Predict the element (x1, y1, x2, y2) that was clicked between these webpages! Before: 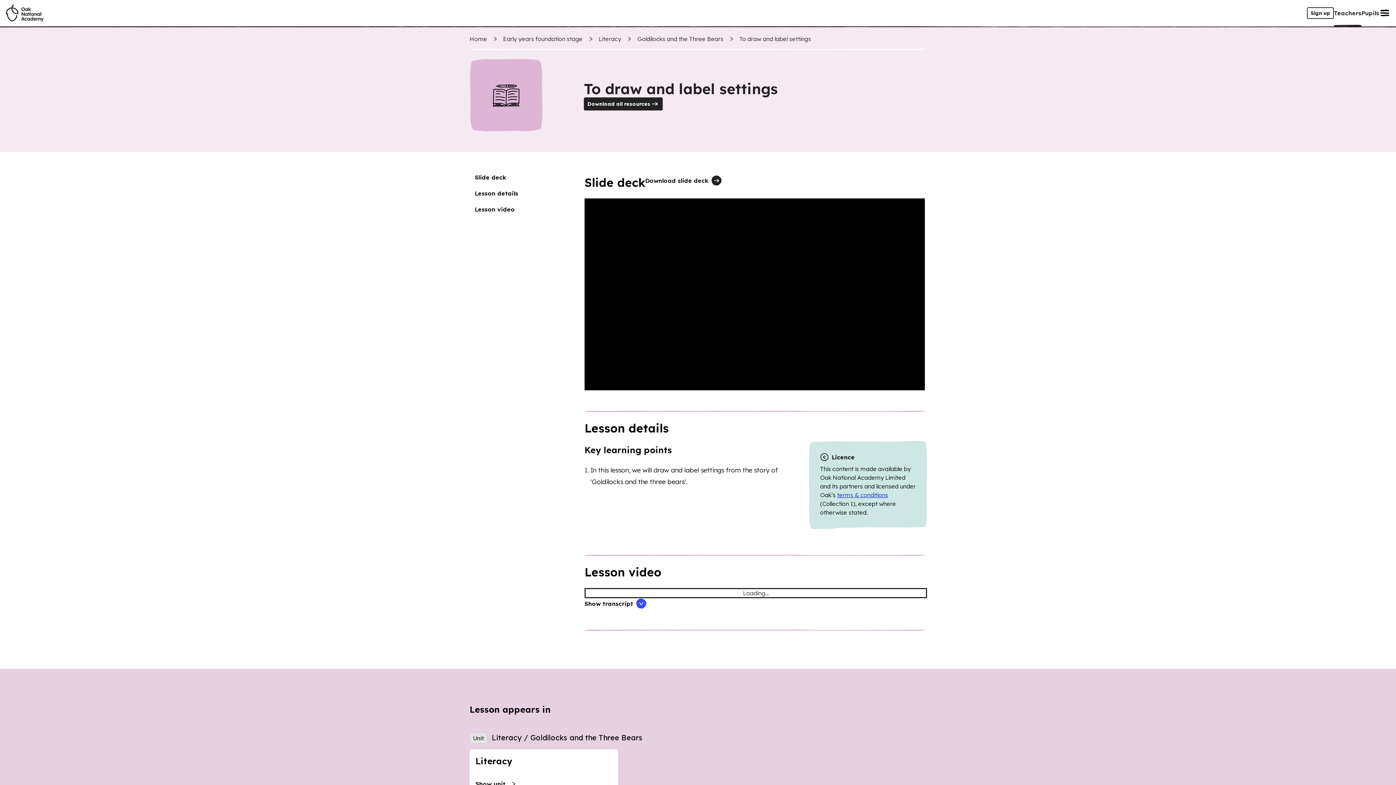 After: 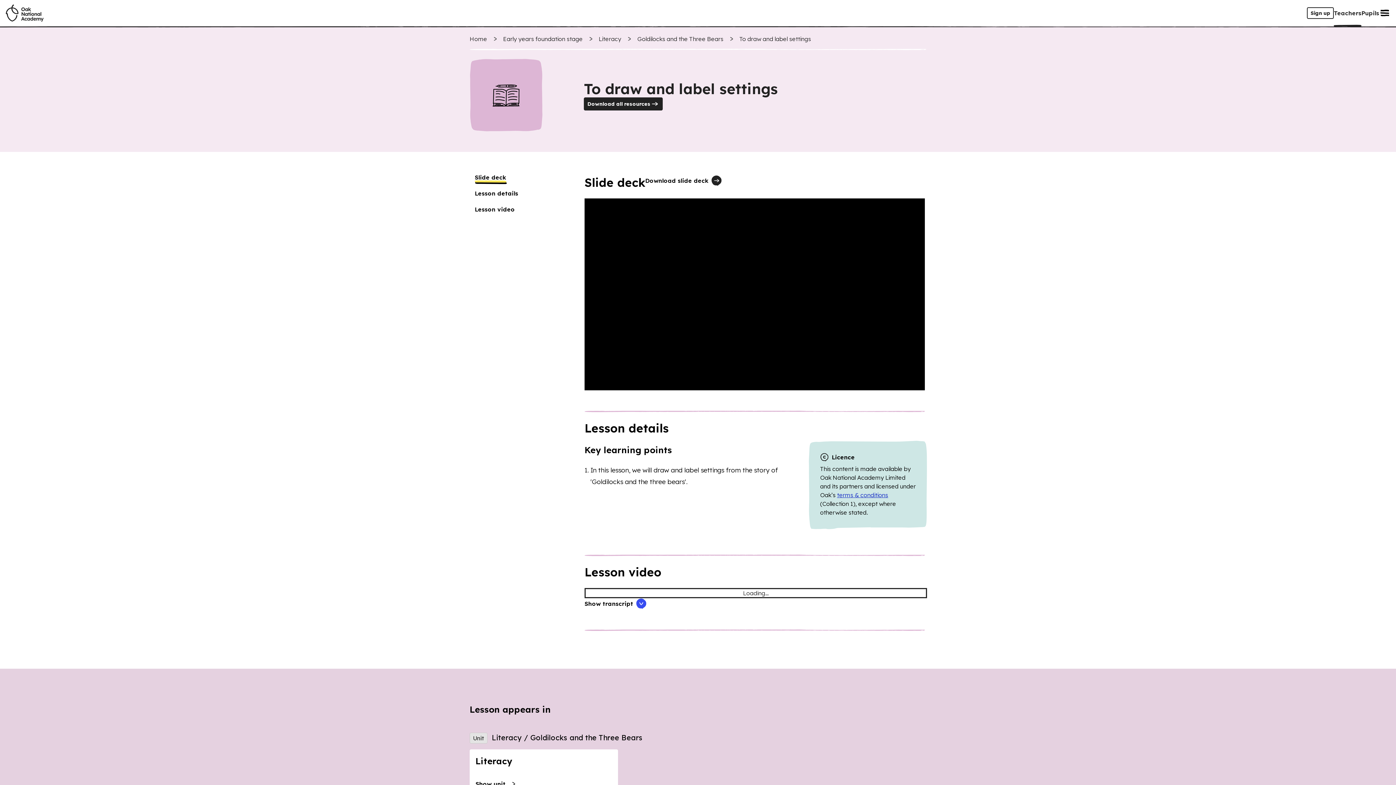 Action: label: Slide deck bbox: (471, 169, 510, 185)